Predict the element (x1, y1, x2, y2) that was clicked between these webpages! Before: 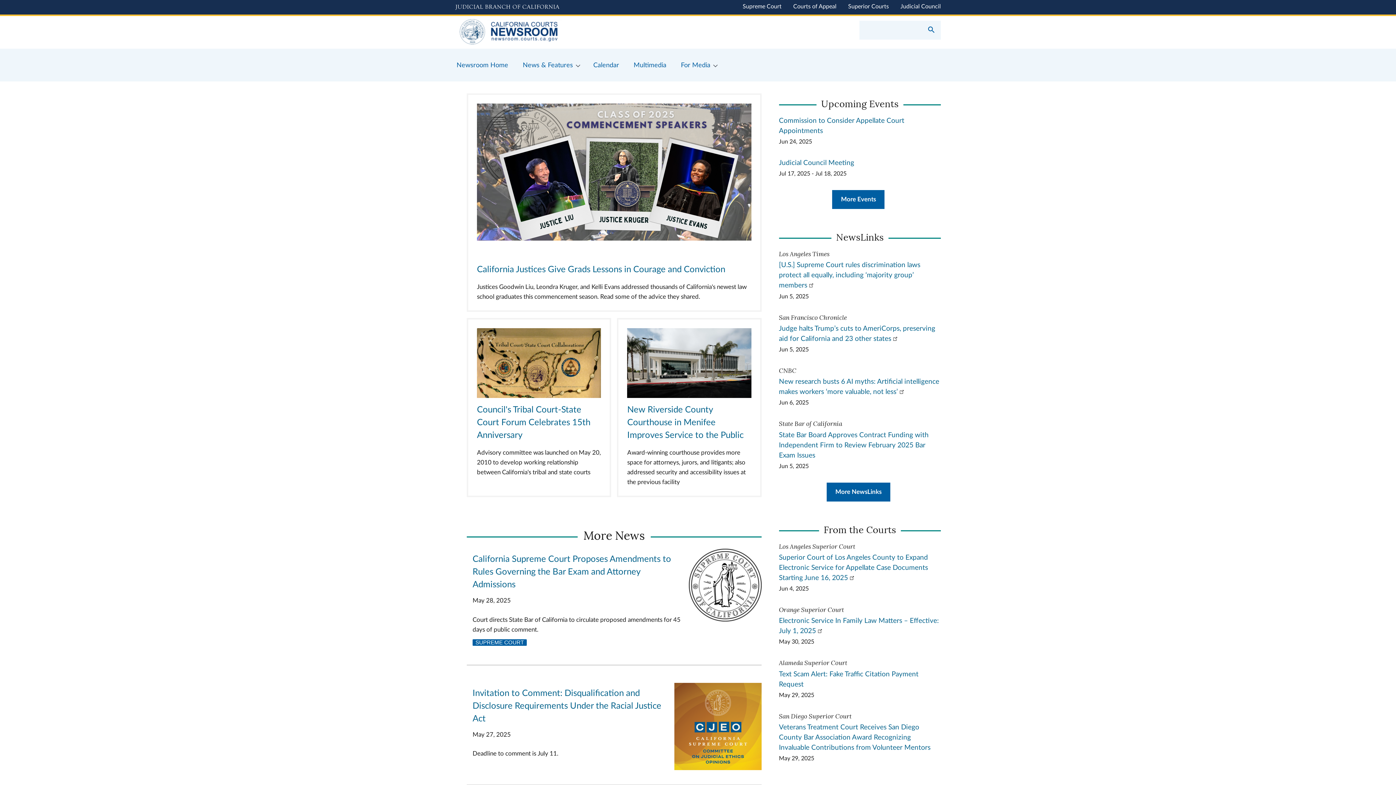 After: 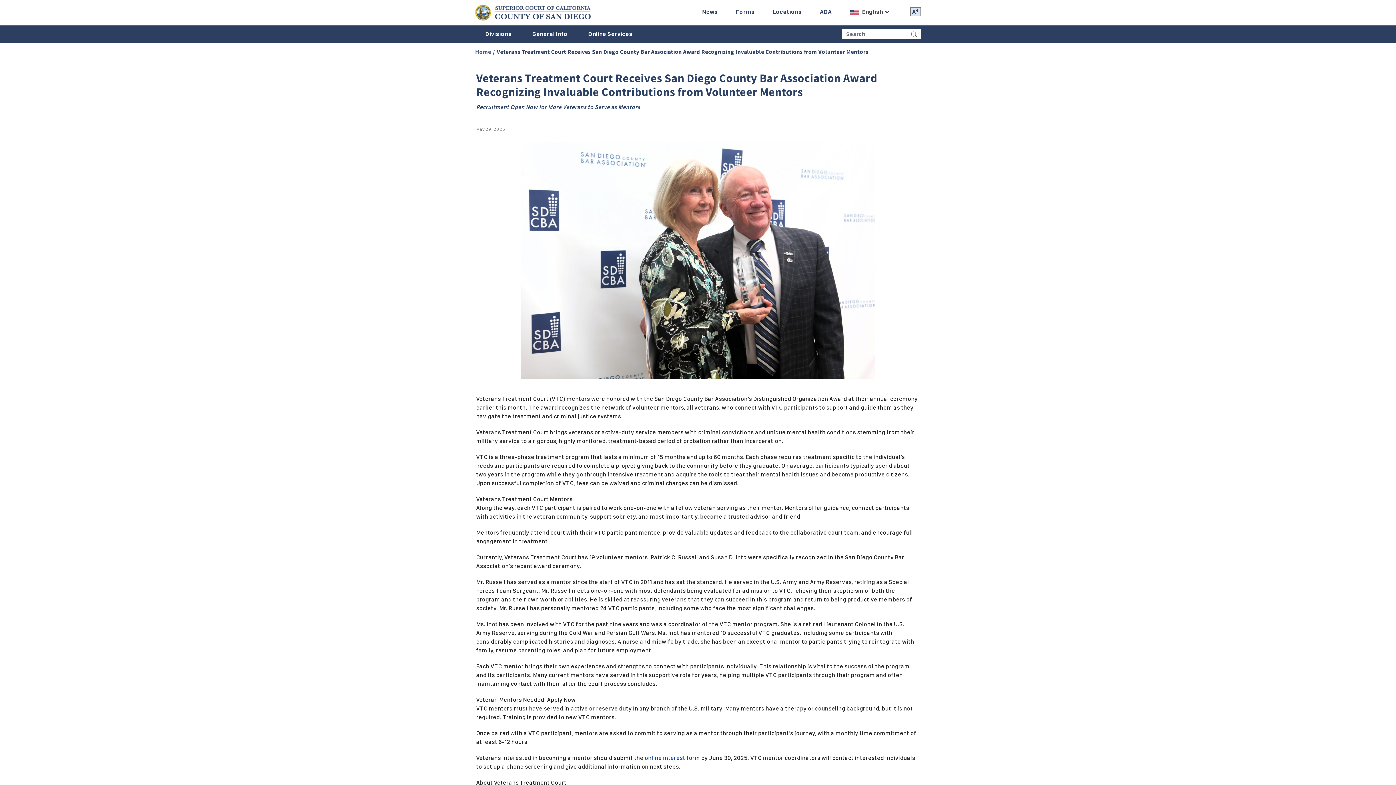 Action: bbox: (779, 724, 930, 751) label: Veterans Treatment Court Receives San Diego County Bar Association Award Recognizing Invaluable Contributions from Volunteer Mentors